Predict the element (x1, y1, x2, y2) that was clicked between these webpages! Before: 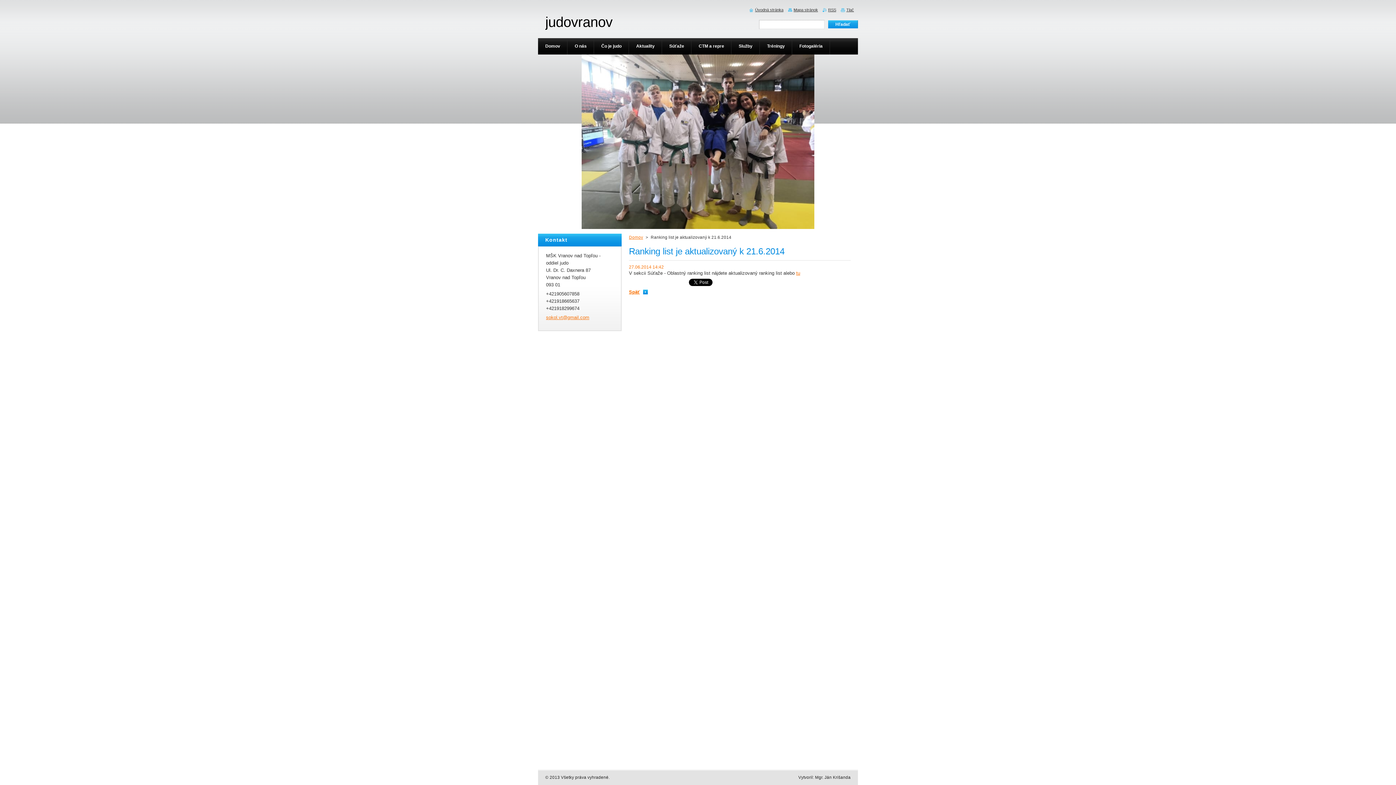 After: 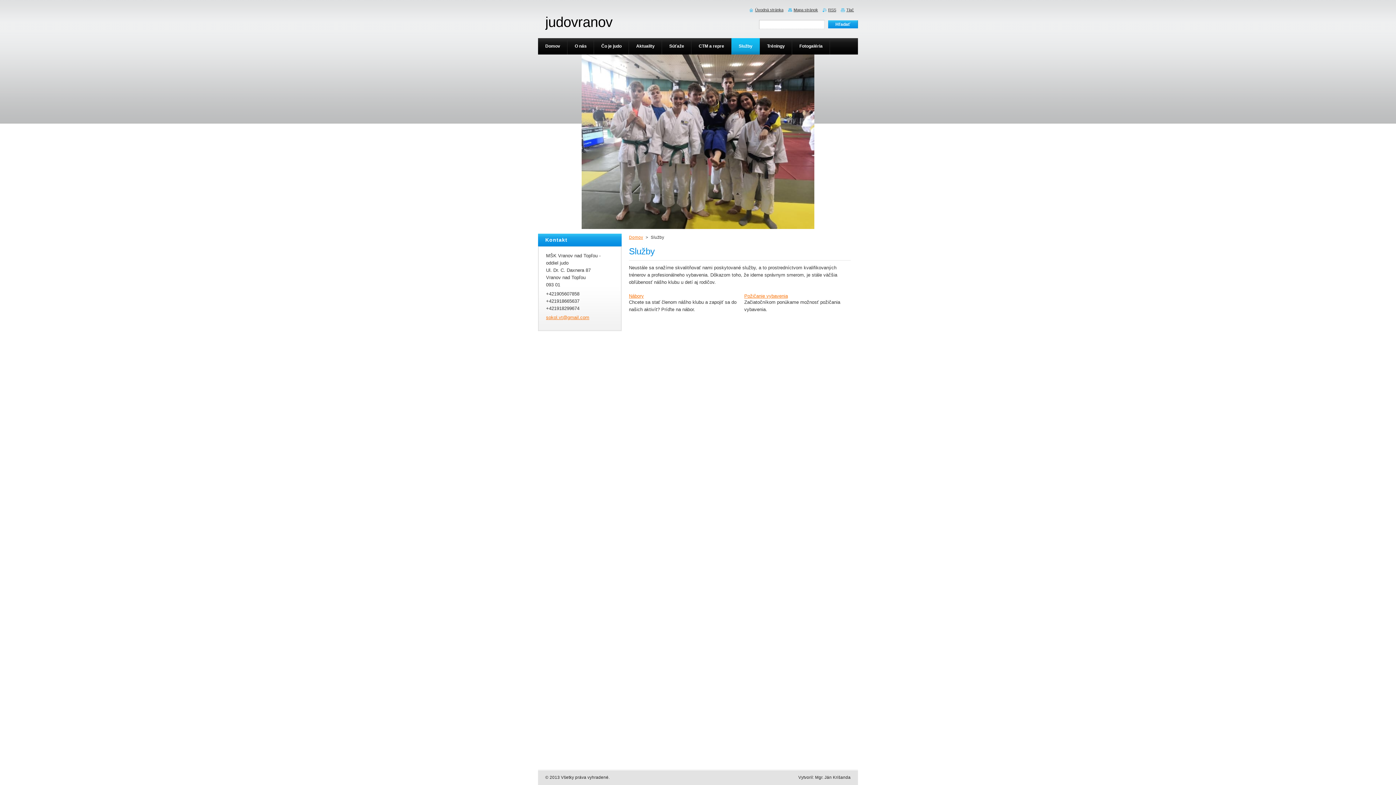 Action: bbox: (731, 38, 760, 54) label: Služby